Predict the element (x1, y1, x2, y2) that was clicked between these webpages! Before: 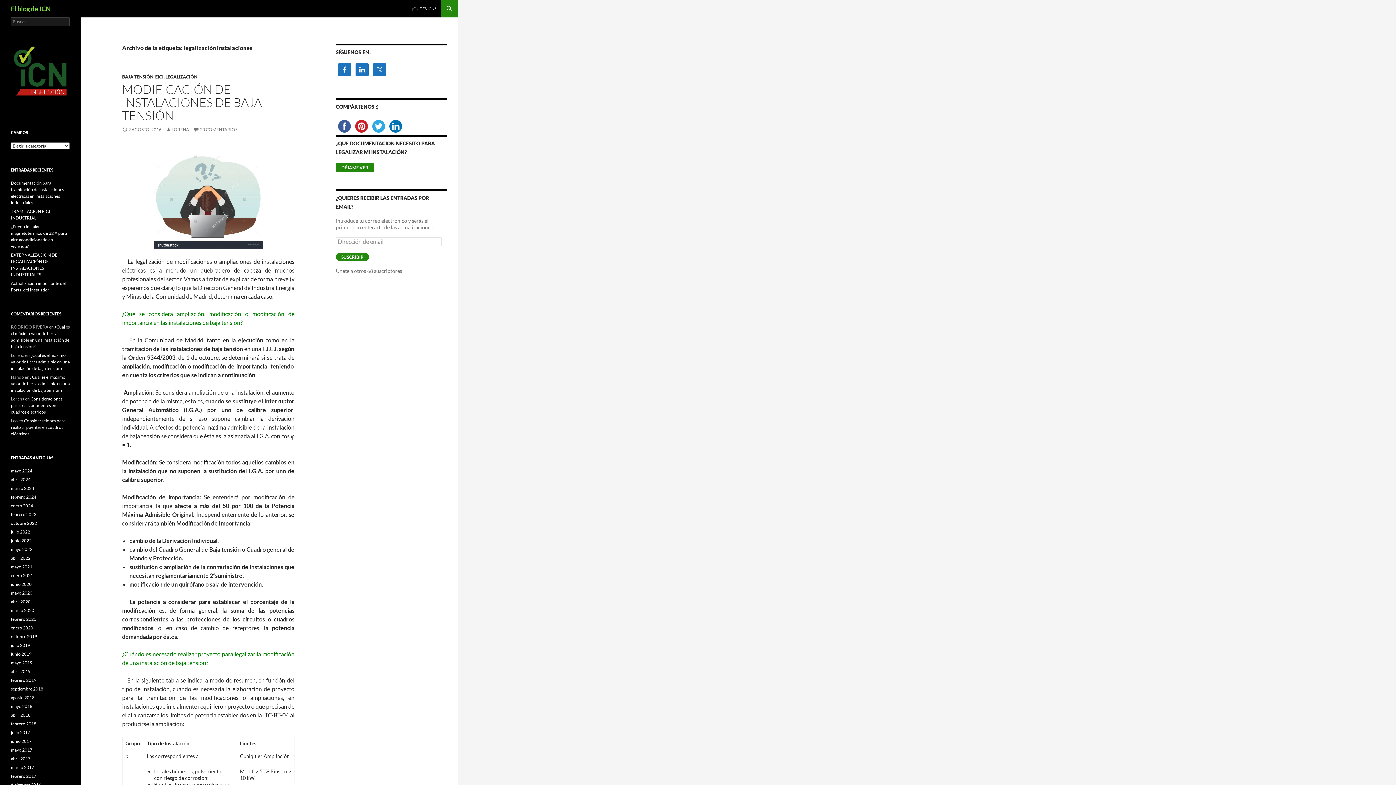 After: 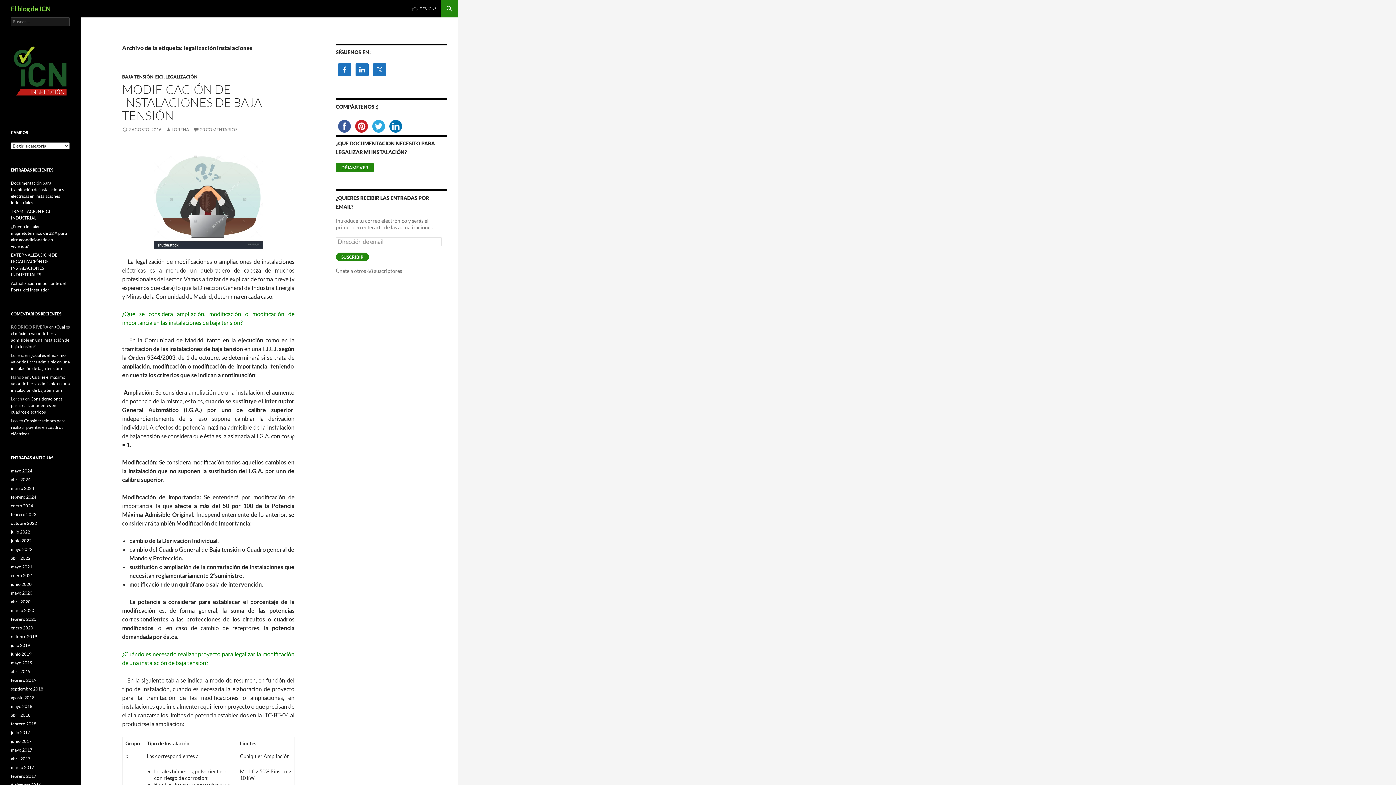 Action: bbox: (387, 123, 404, 128)